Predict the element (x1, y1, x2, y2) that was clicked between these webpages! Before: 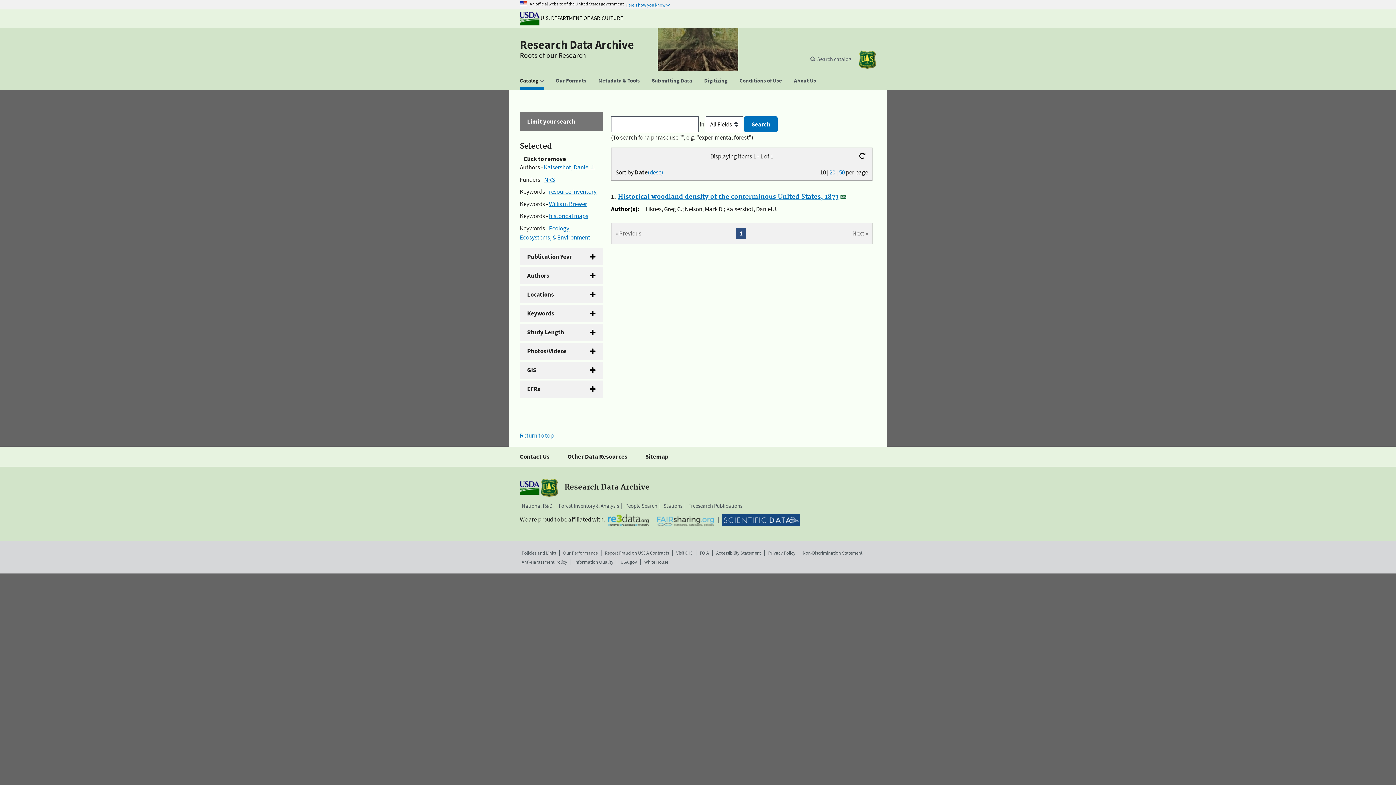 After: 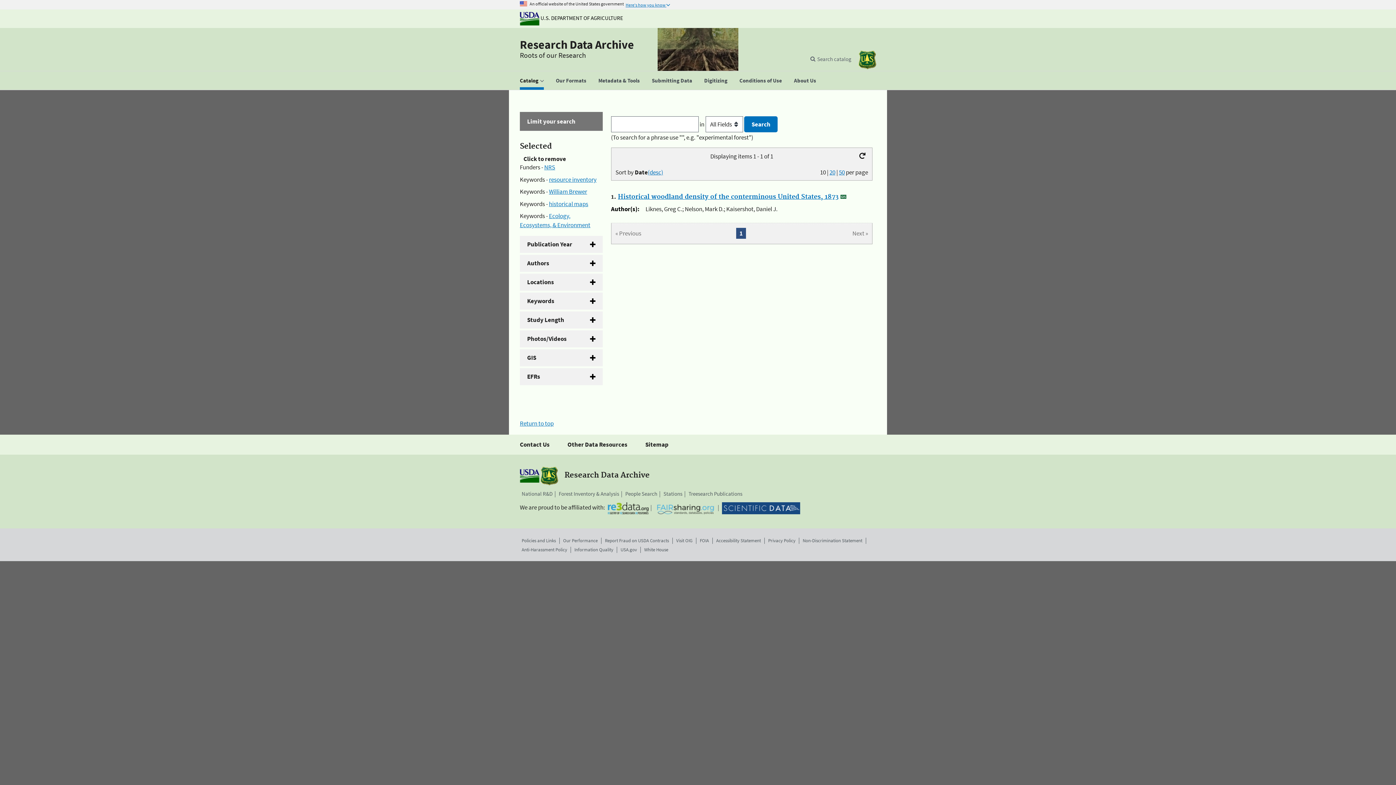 Action: bbox: (544, 163, 595, 171) label: Kaisershot, Daniel J.